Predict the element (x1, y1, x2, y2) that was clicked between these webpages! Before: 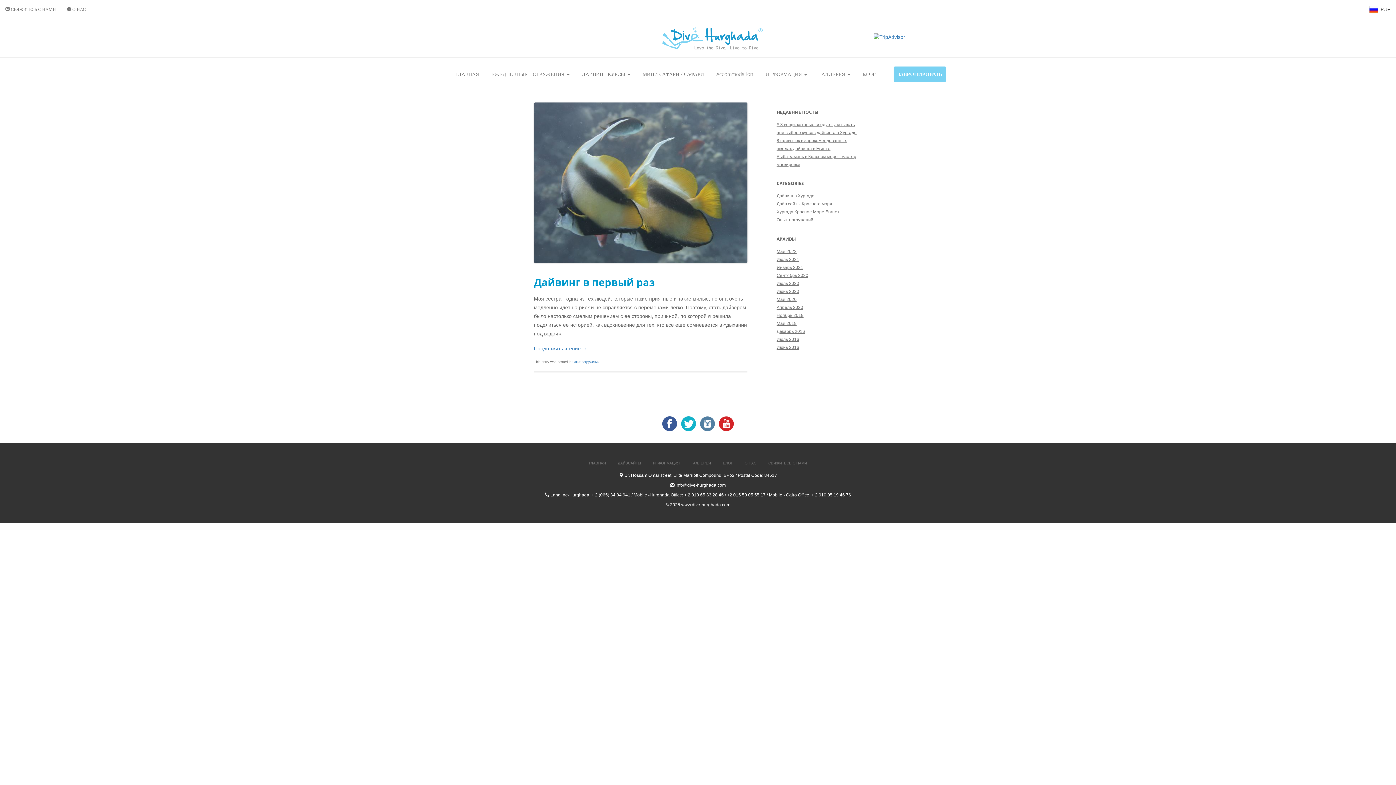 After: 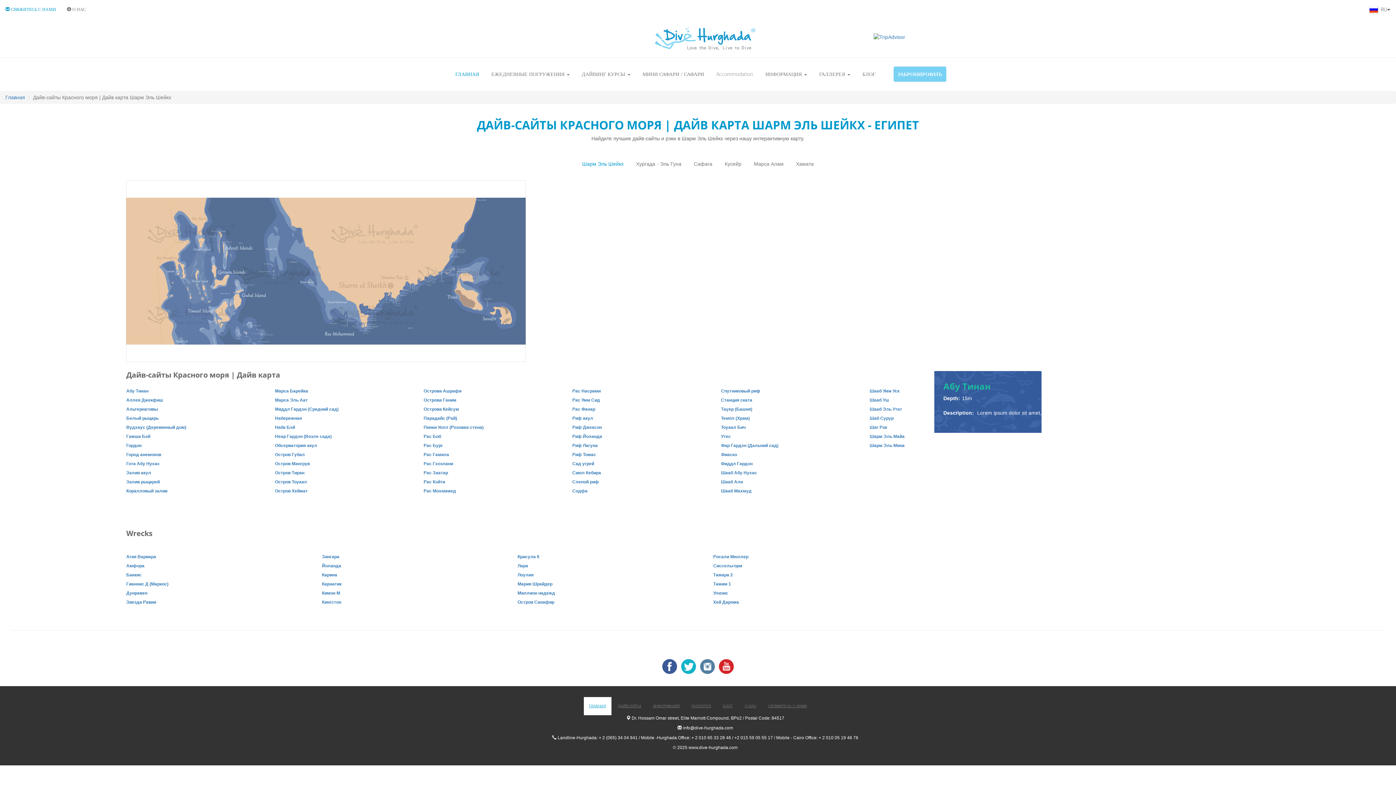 Action: label: ДАЙВСАЙТЫ bbox: (612, 454, 646, 472)